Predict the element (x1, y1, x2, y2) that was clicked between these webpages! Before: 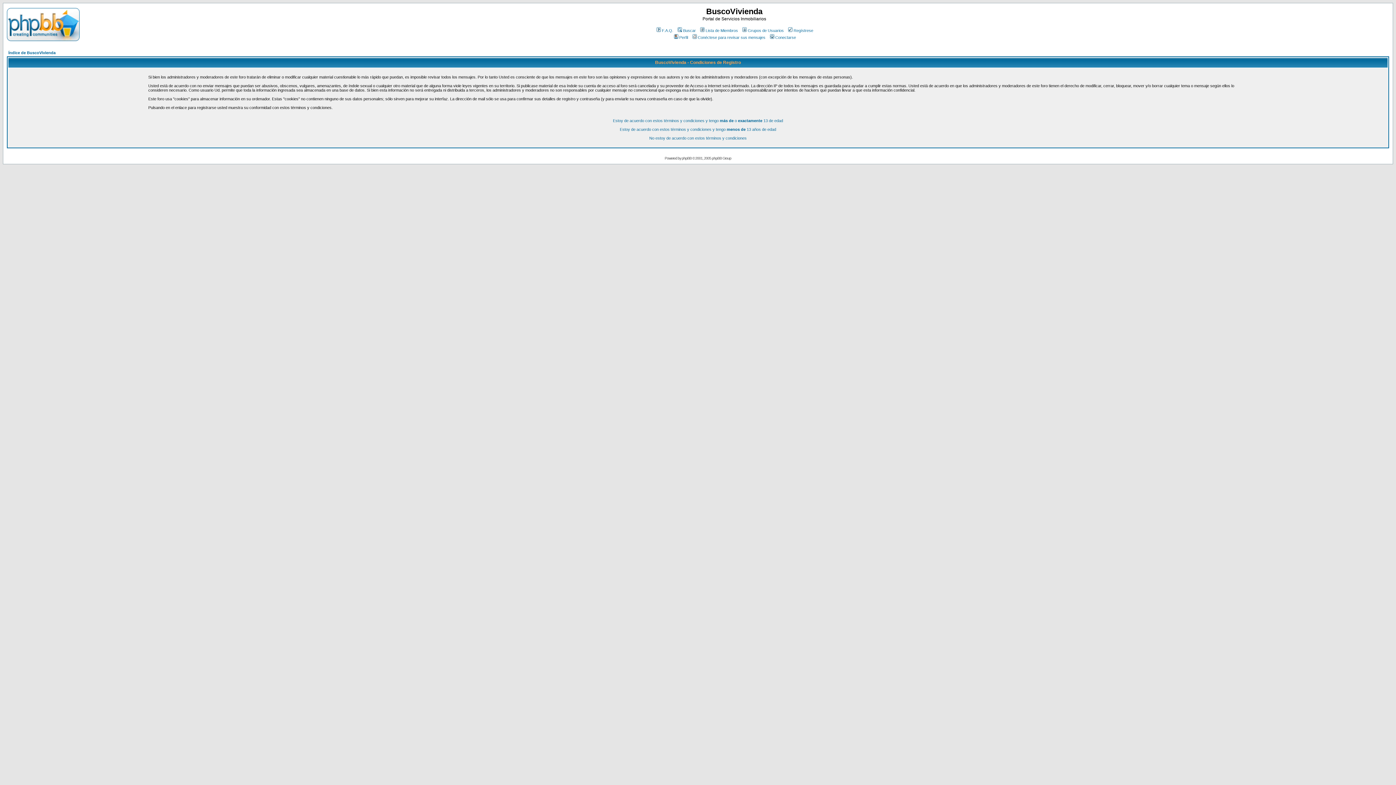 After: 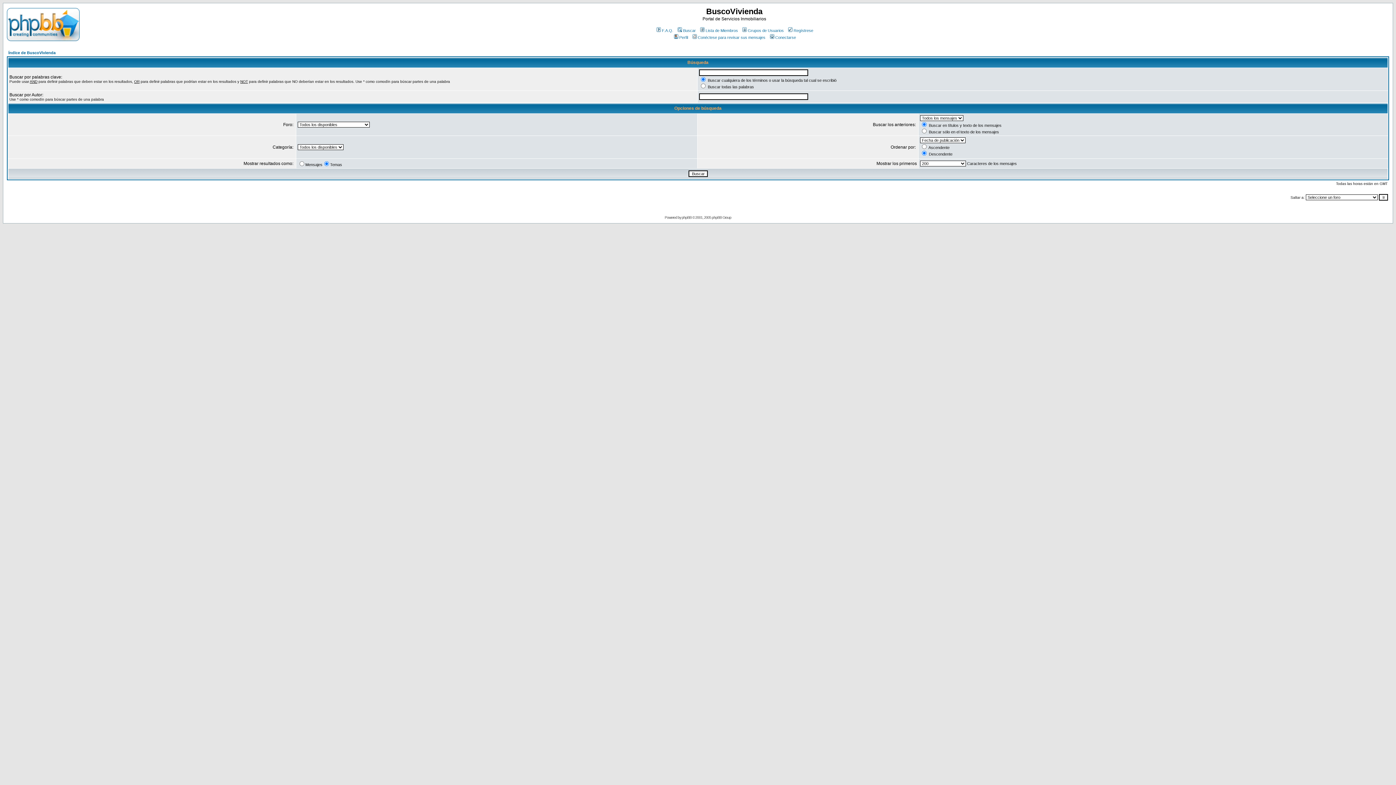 Action: label: Buscar bbox: (676, 28, 696, 32)